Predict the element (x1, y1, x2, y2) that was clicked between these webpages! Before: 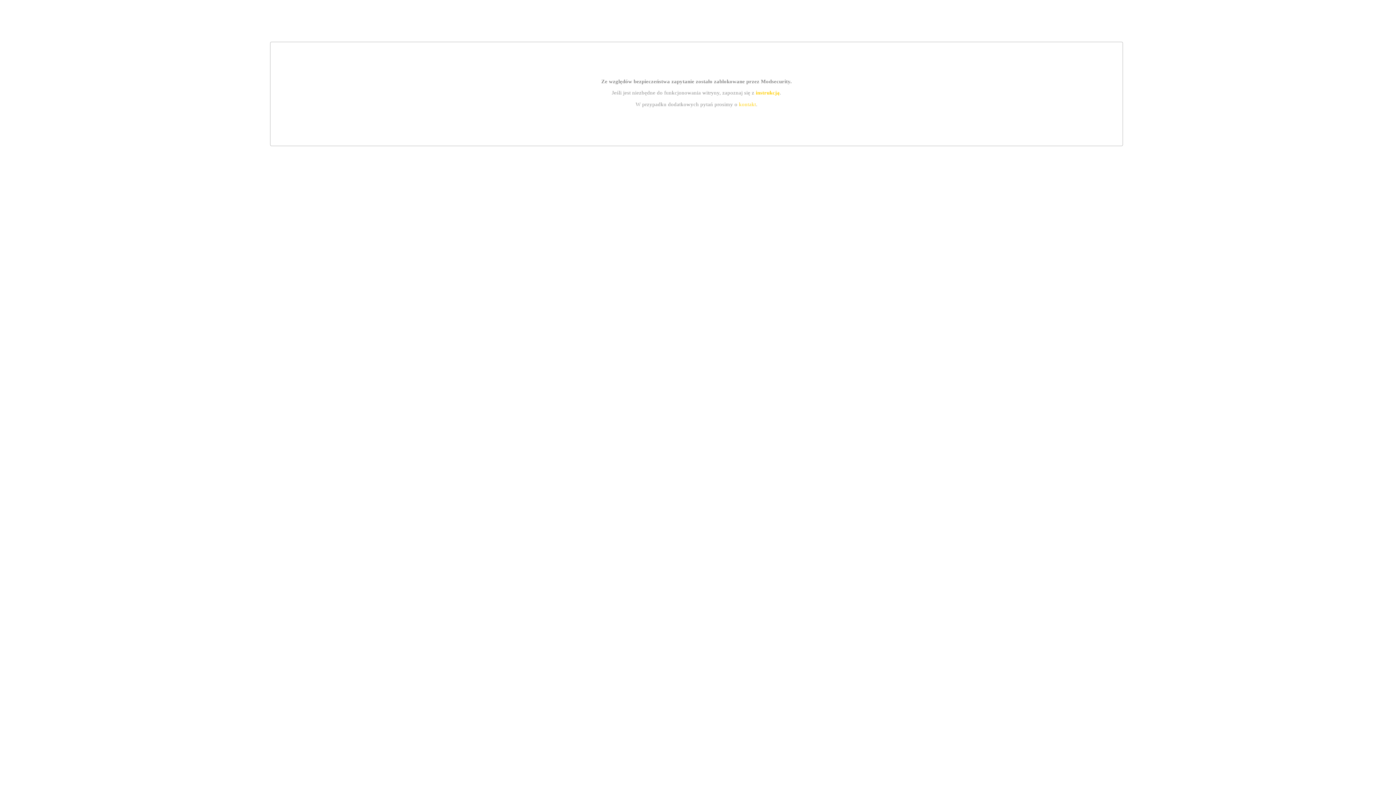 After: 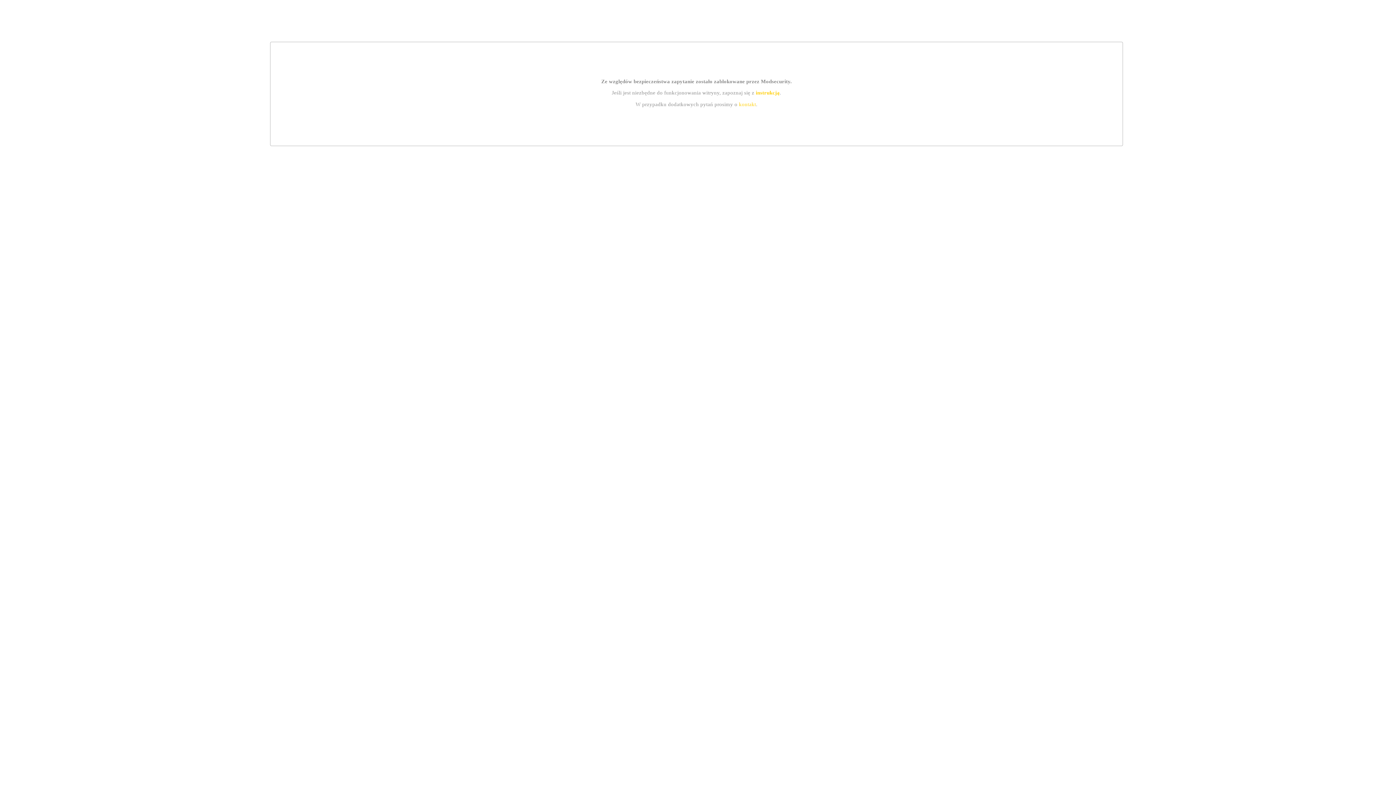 Action: bbox: (755, 89, 779, 95) label: instrukcją